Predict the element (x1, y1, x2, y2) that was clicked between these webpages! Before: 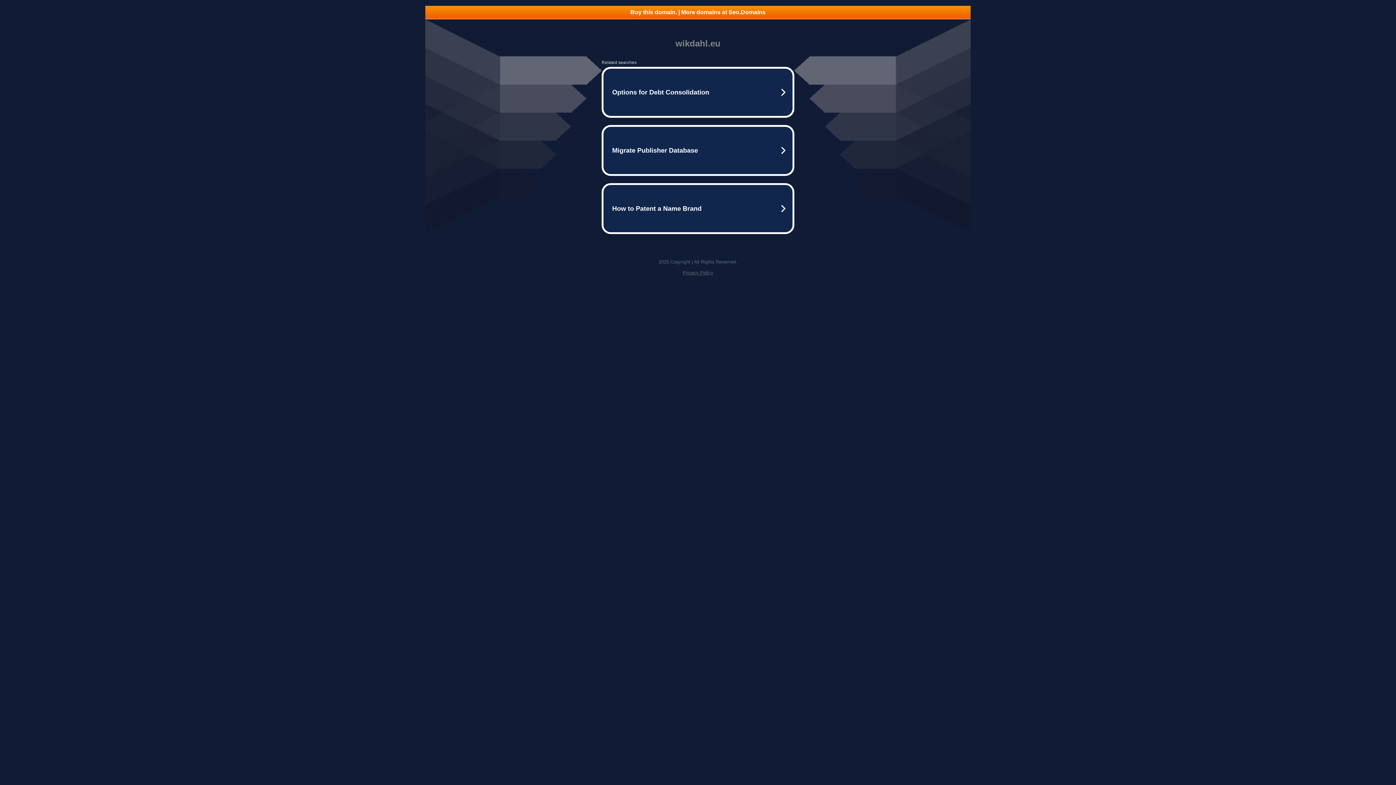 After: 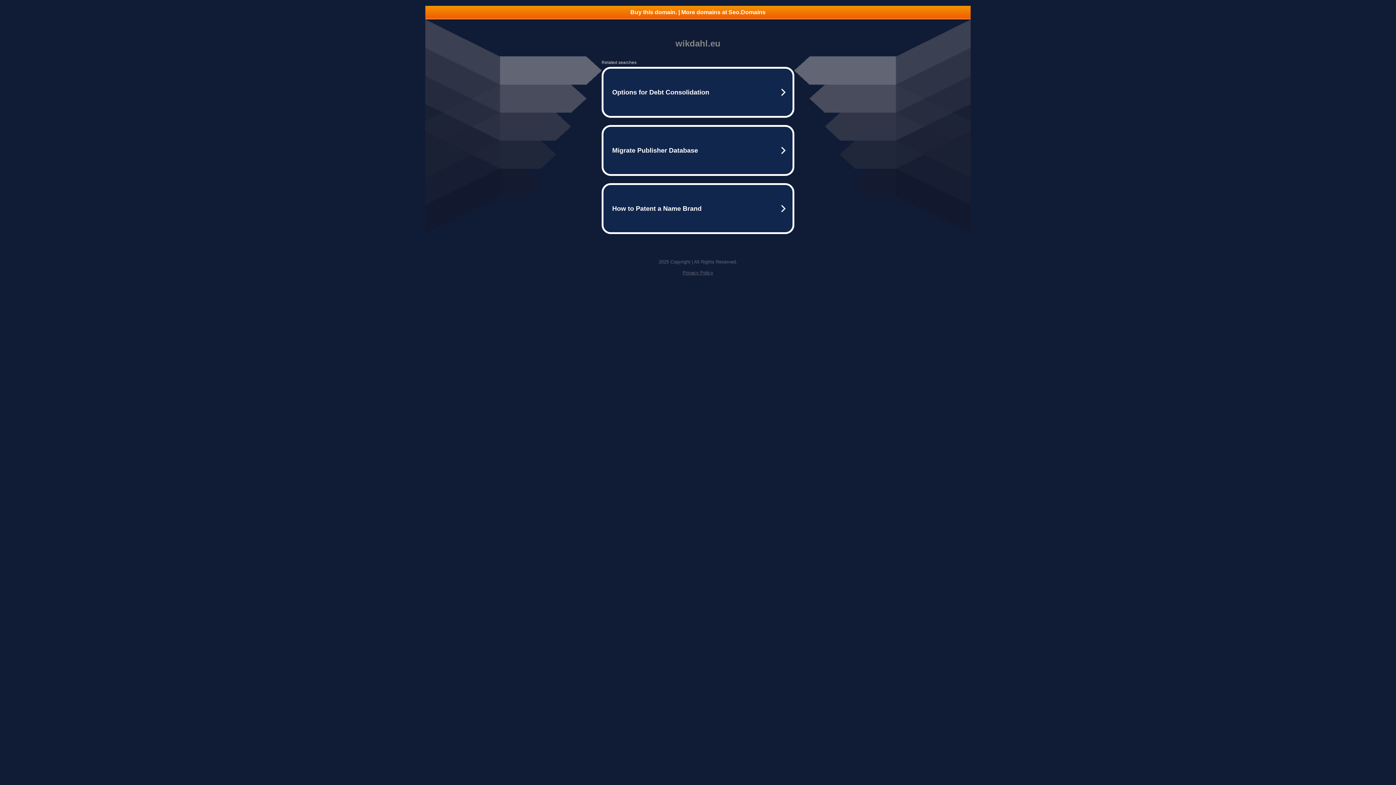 Action: bbox: (682, 270, 713, 275) label: Privacy Policy